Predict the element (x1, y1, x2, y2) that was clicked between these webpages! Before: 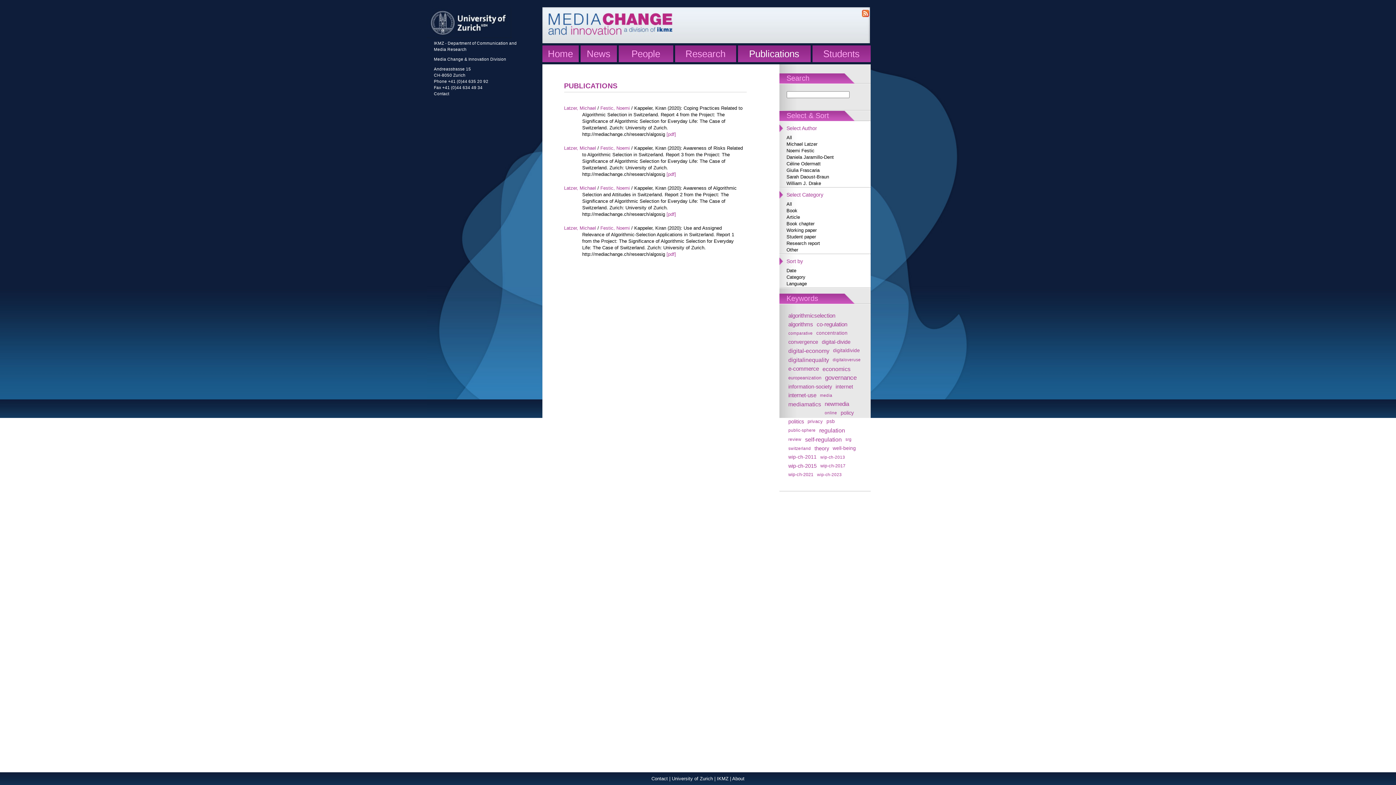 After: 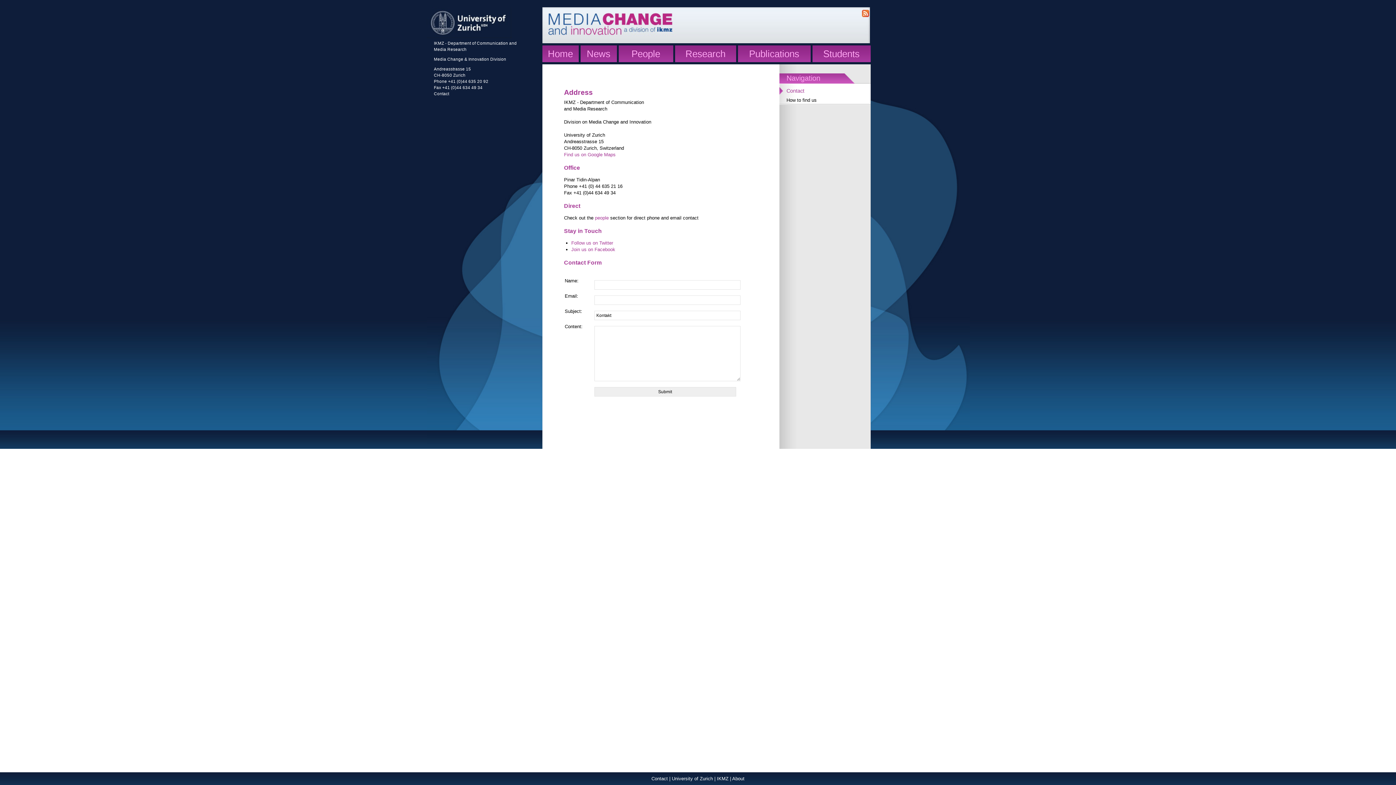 Action: bbox: (651, 776, 668, 781) label: Contact